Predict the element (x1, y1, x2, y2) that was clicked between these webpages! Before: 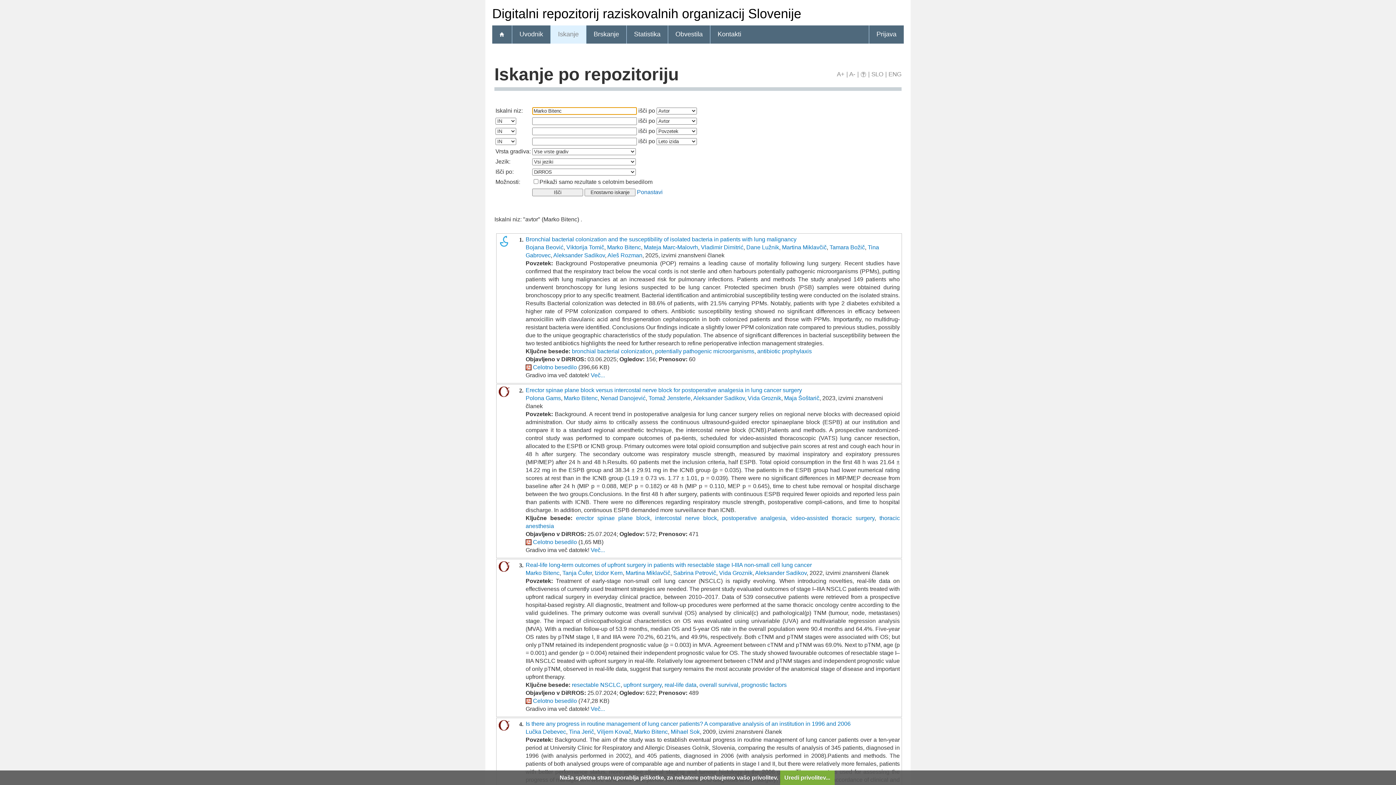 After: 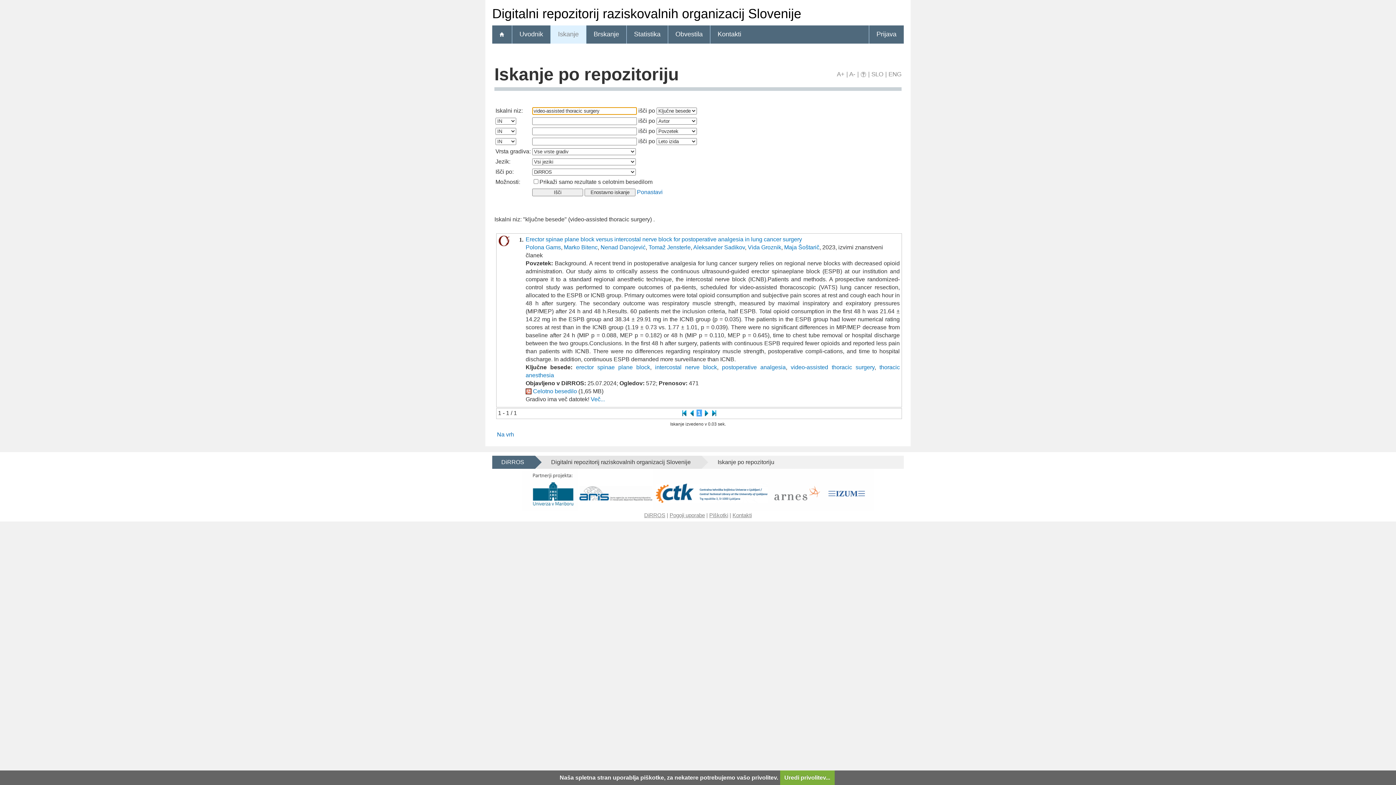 Action: bbox: (790, 515, 874, 521) label: video-assisted thoracic surgery